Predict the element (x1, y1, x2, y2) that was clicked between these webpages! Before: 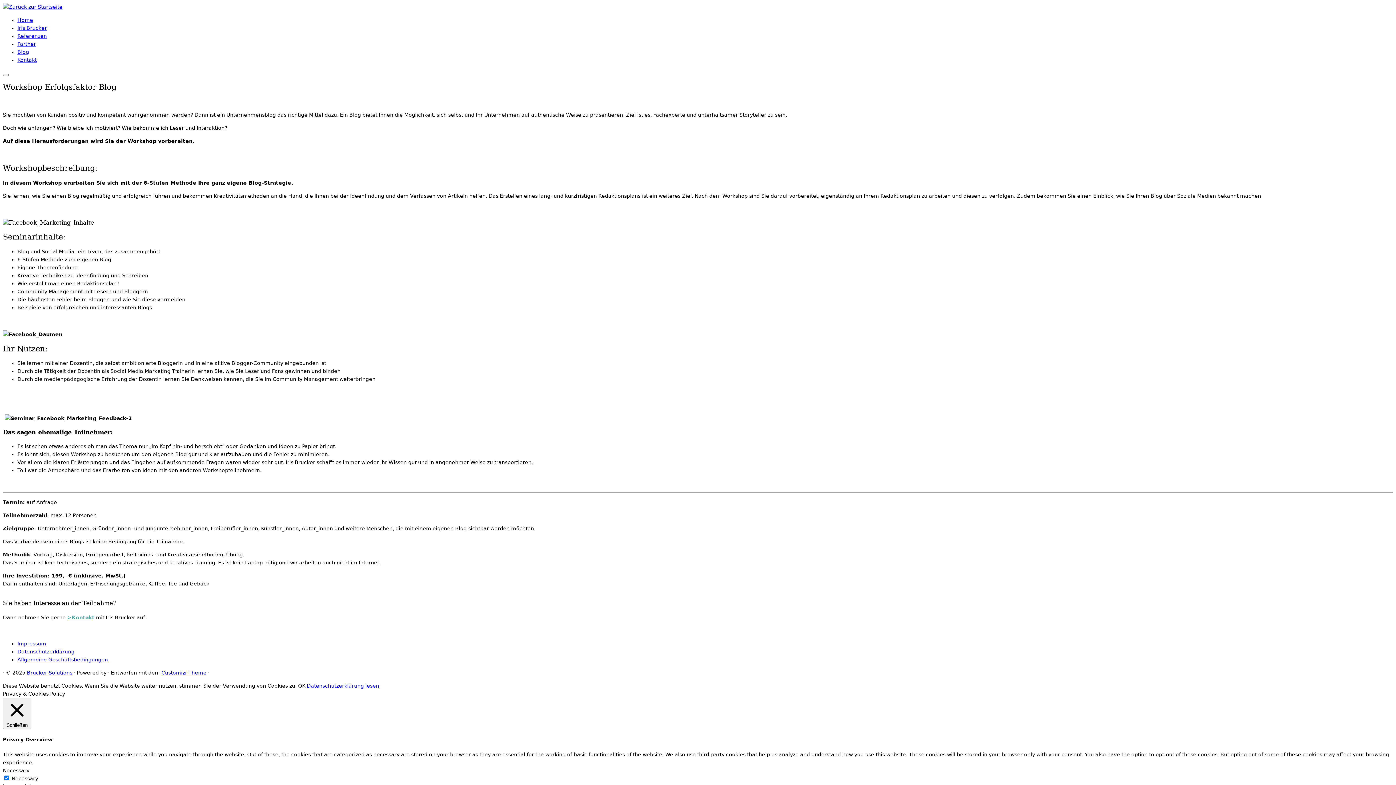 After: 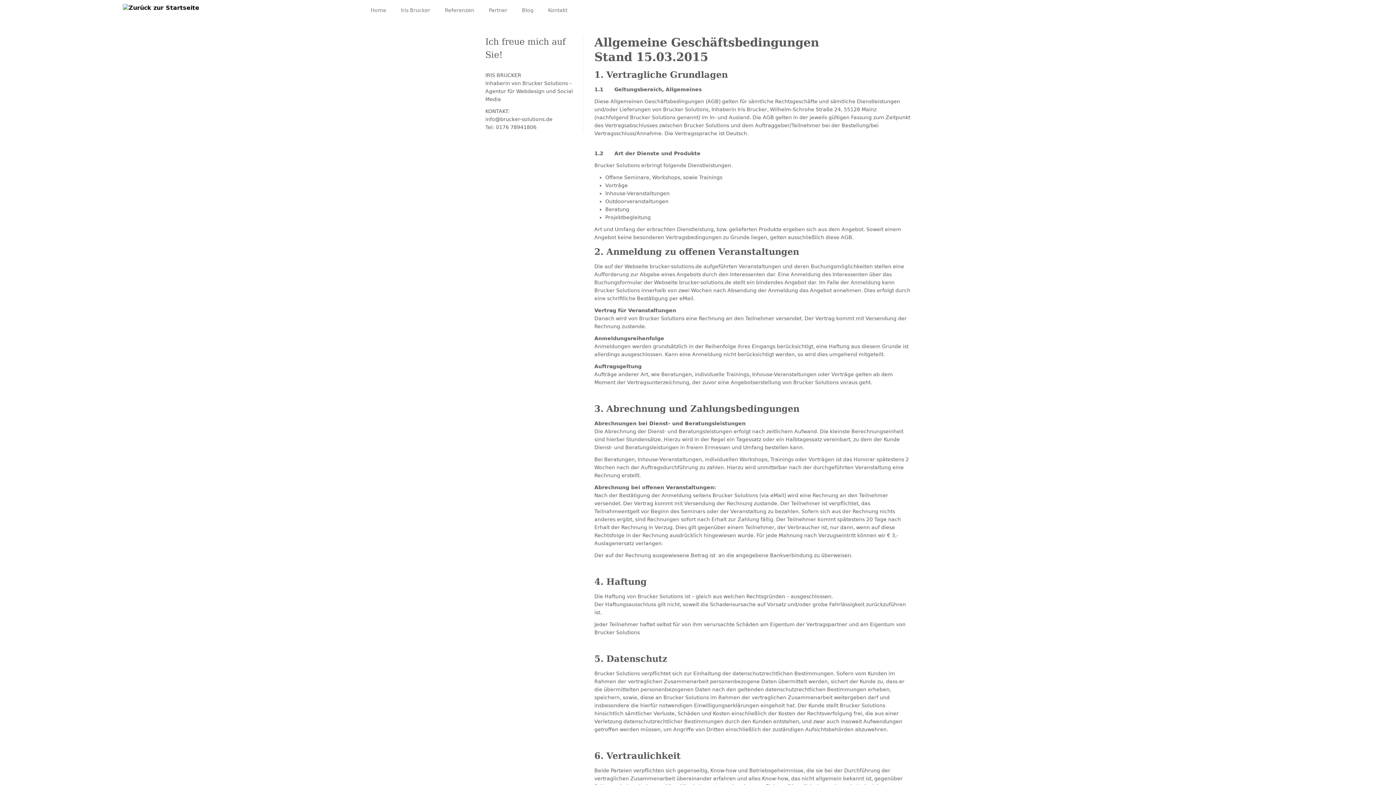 Action: bbox: (17, 656, 108, 662) label: Allgemeine Geschäftsbedingungen